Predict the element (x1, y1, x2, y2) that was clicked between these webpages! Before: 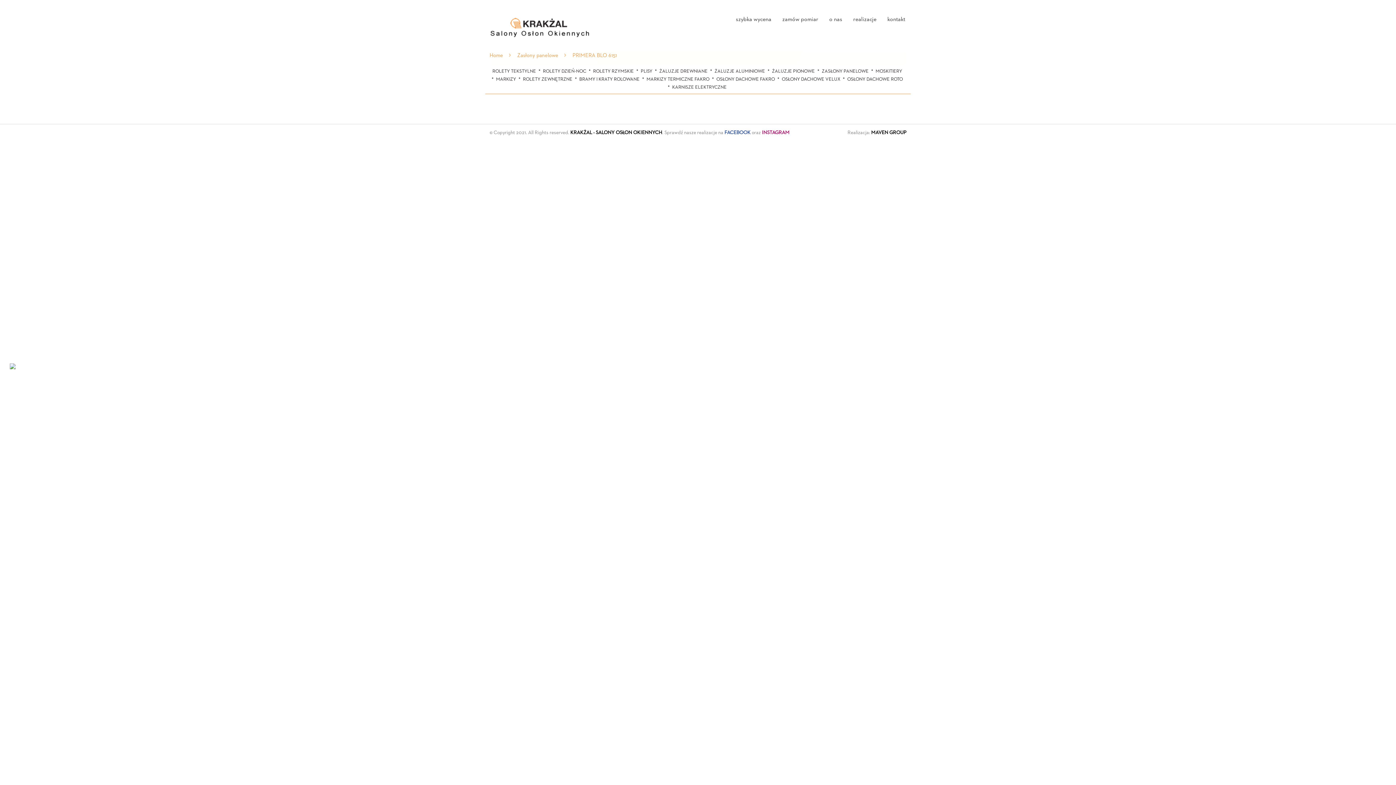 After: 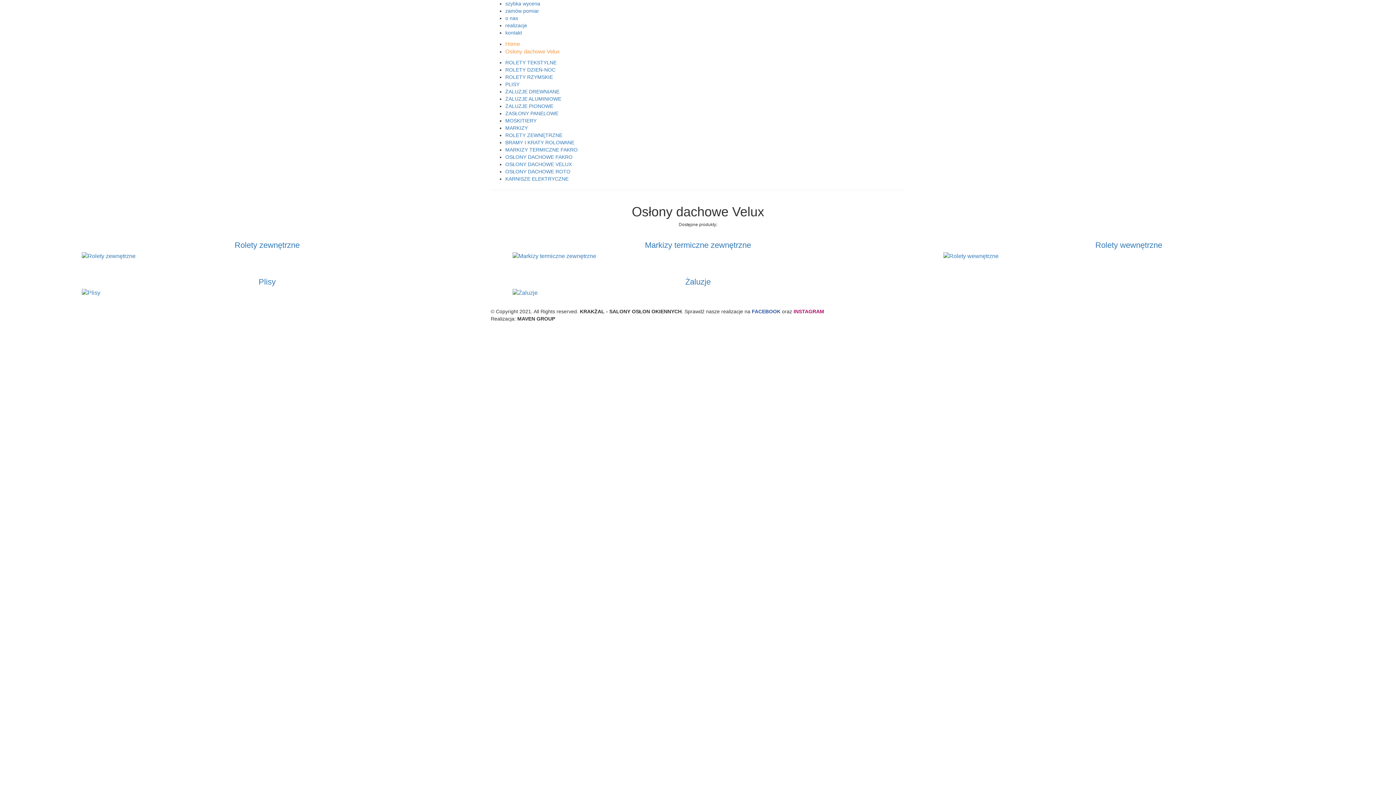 Action: label: OSŁONY DACHOWE VELUX bbox: (782, 77, 840, 81)